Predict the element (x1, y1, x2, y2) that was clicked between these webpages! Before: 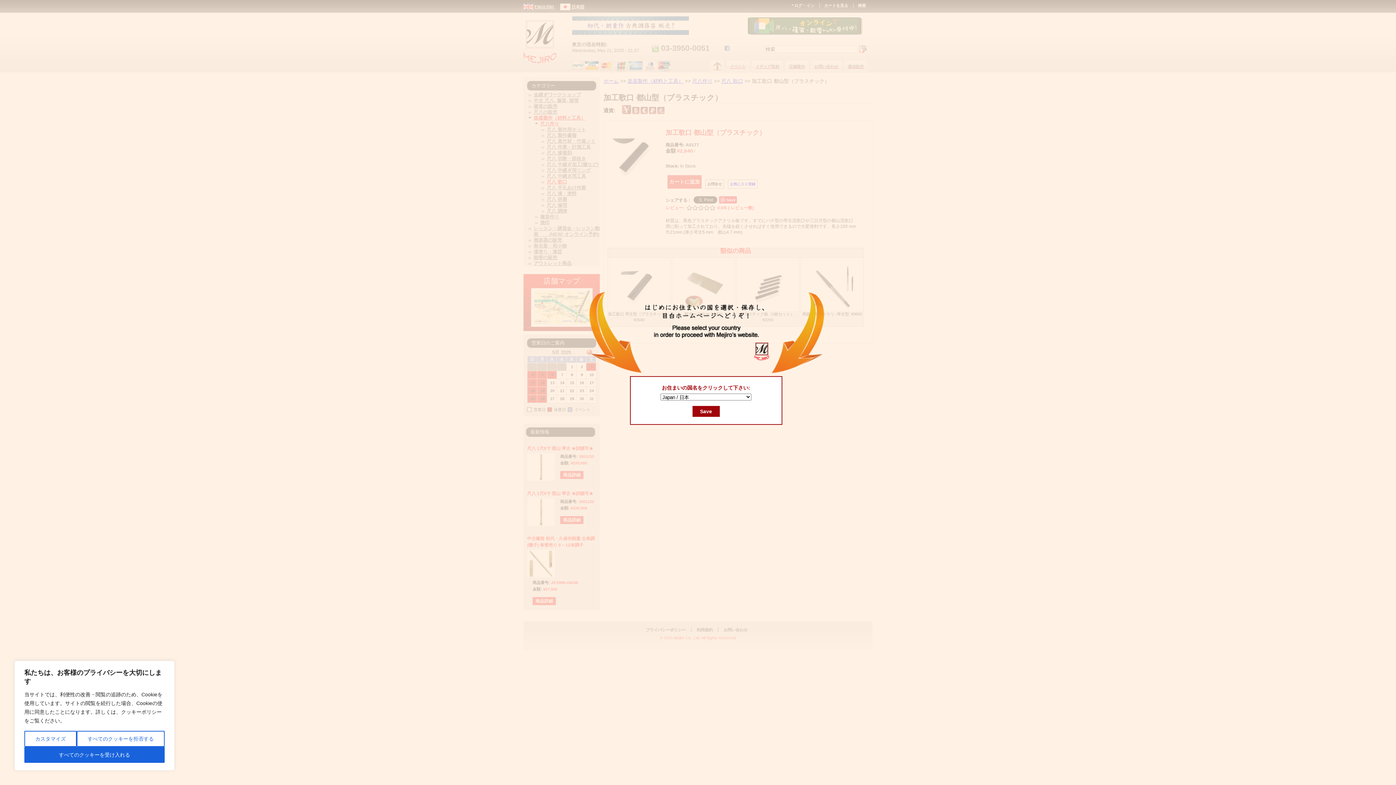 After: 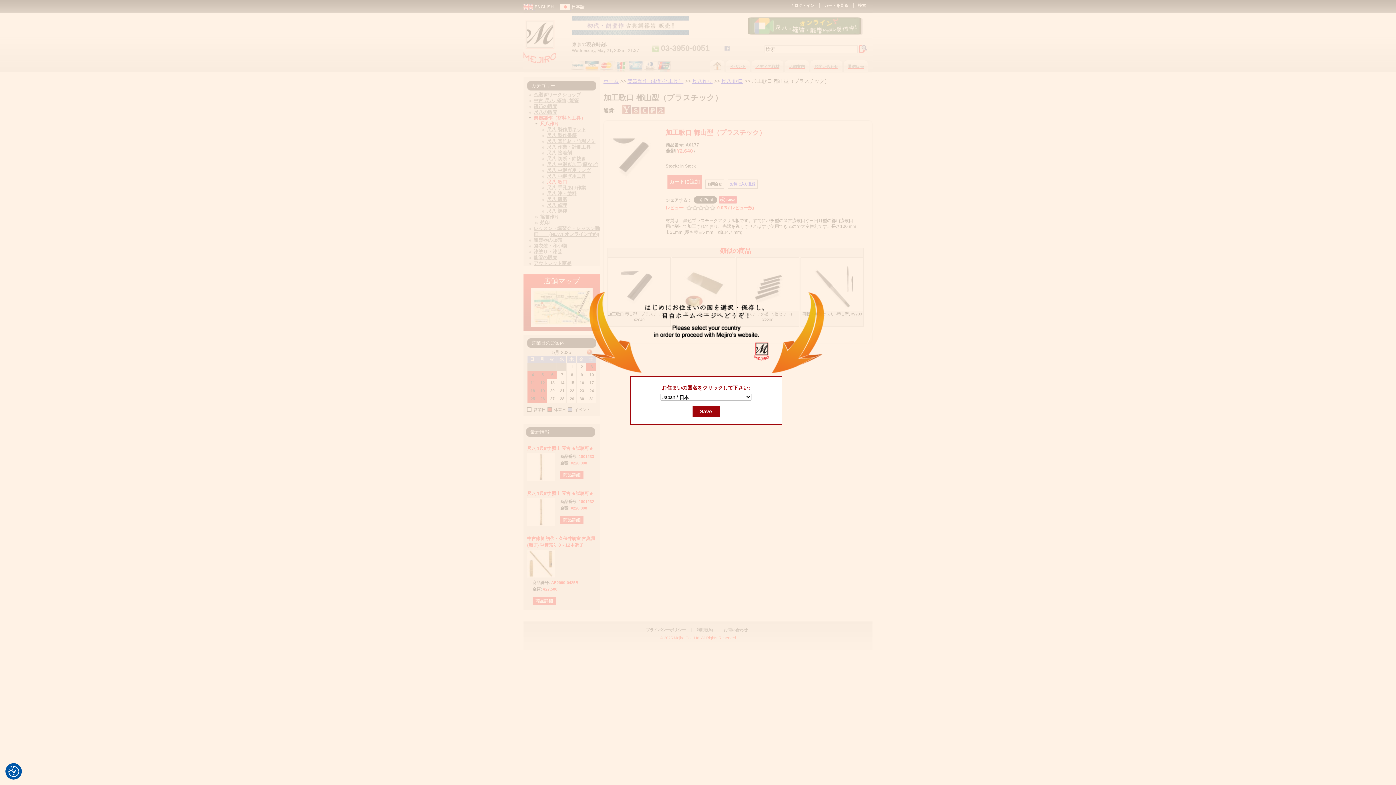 Action: label: すべてのクッキーを拒否する bbox: (76, 731, 164, 747)